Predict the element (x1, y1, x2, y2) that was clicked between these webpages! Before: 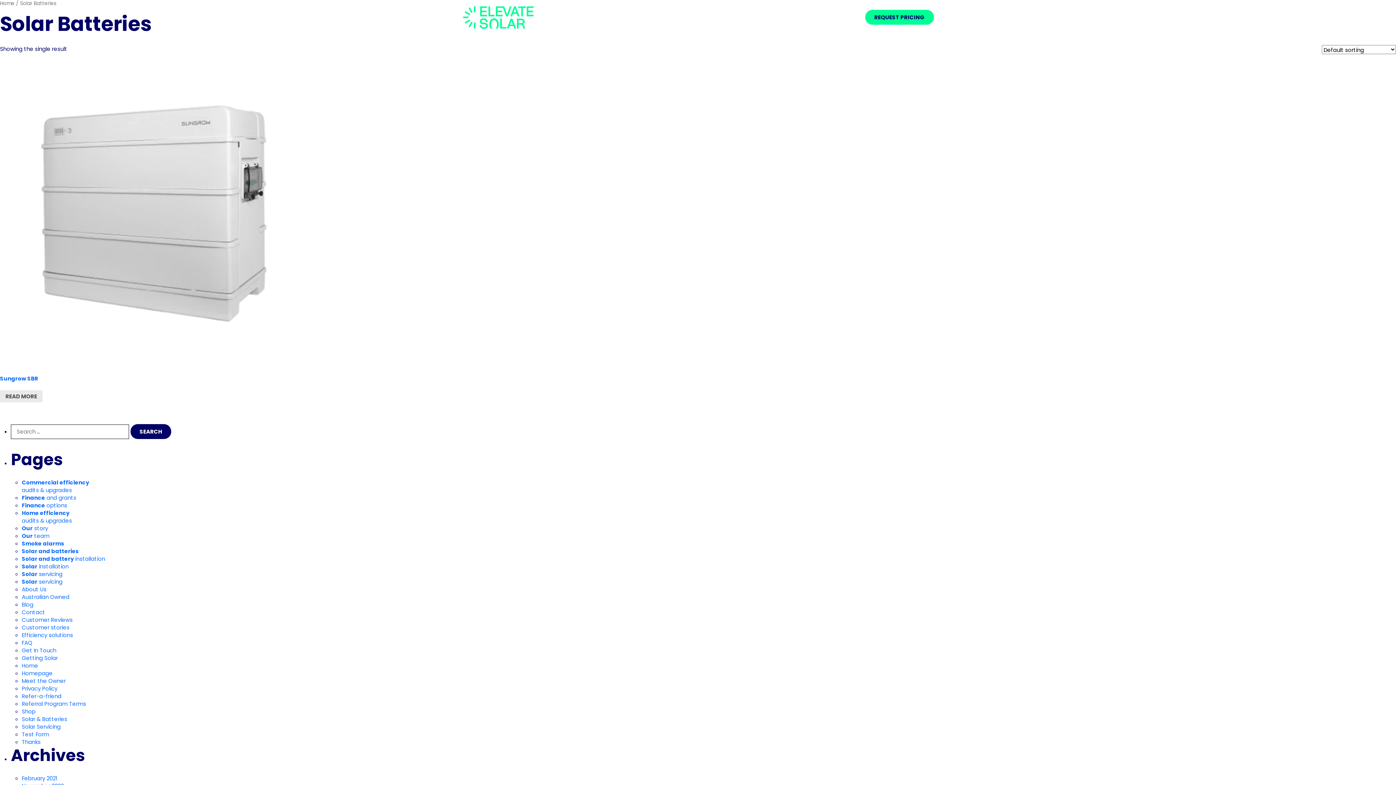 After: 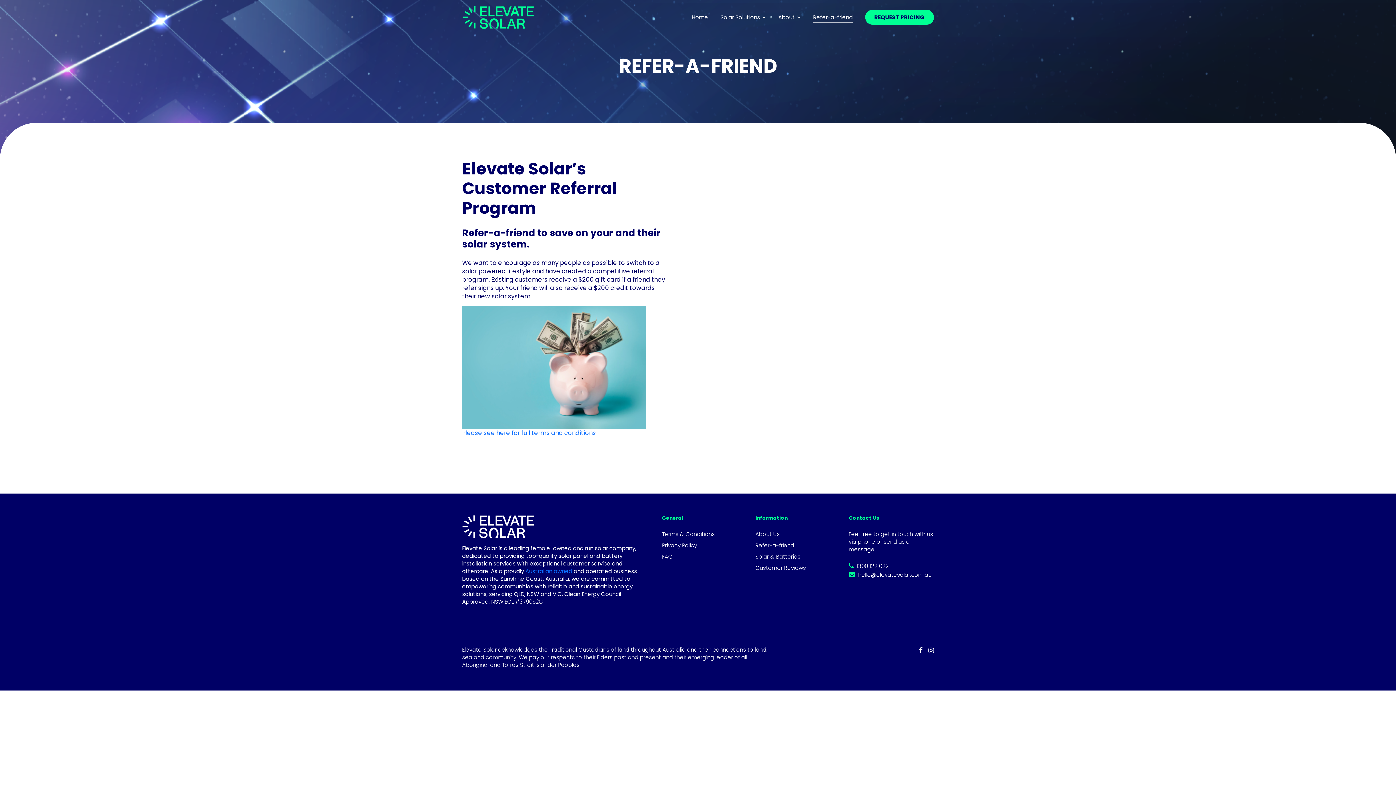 Action: label: Refer-a-friend bbox: (21, 692, 61, 700)